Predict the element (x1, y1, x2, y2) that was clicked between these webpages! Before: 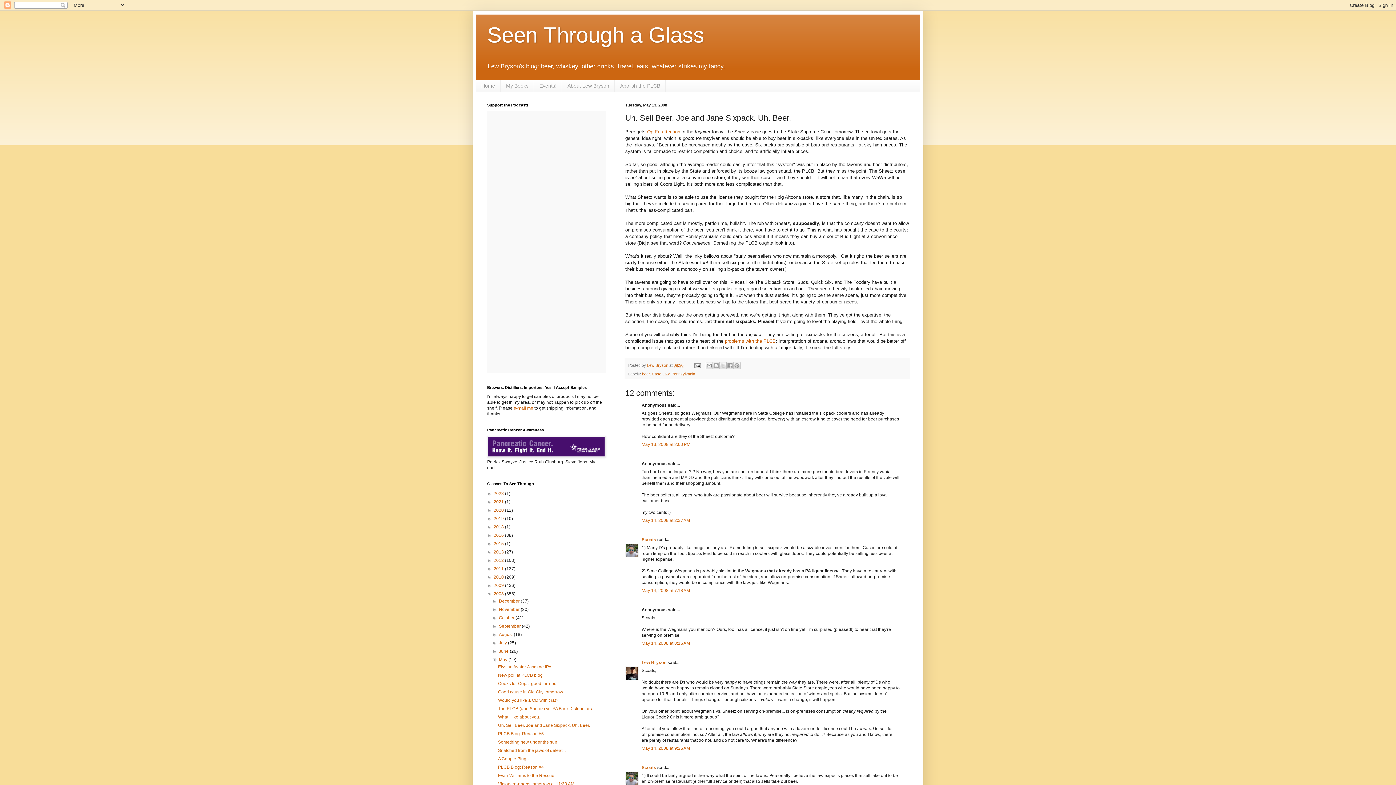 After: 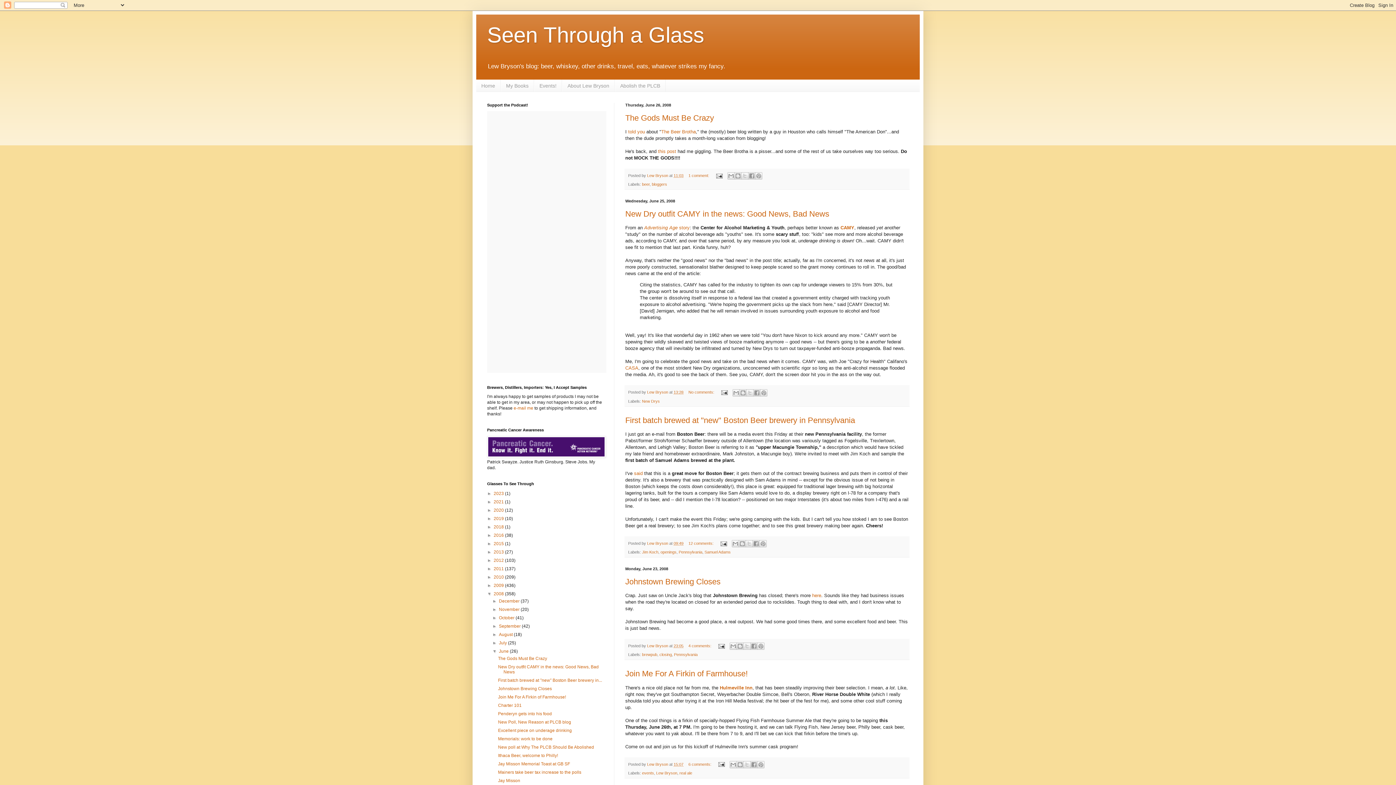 Action: label: June  bbox: (499, 649, 509, 654)